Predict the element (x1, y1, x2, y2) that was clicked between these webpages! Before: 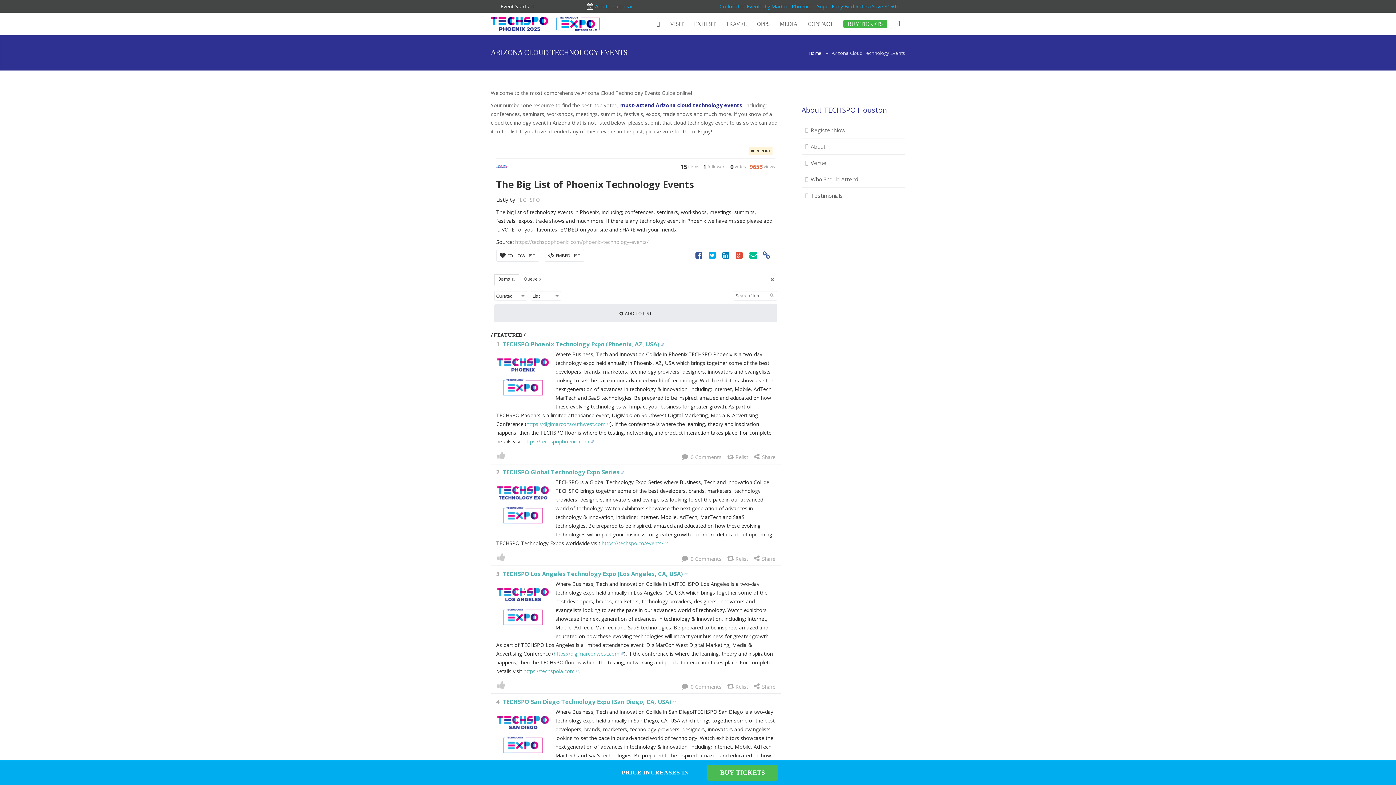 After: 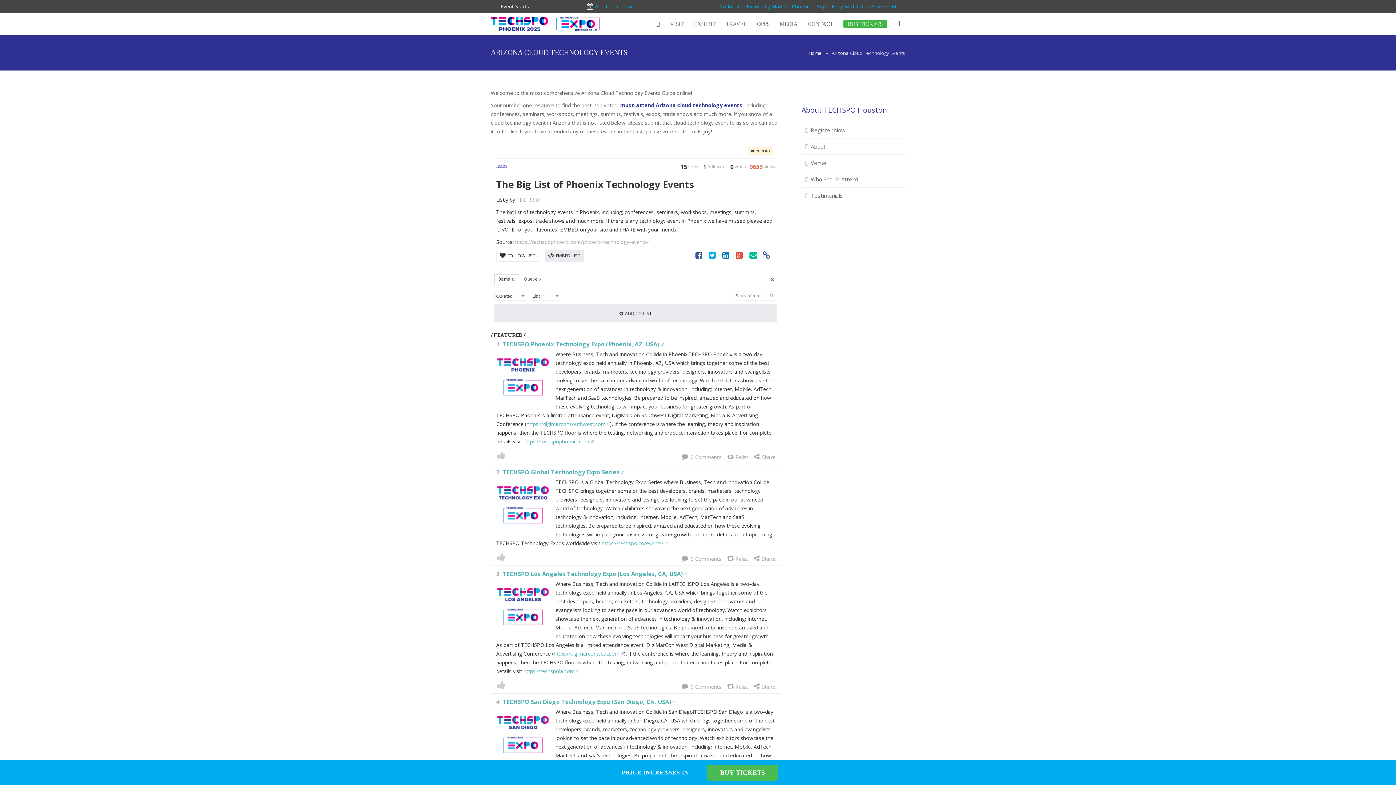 Action: label: EMBED LIST bbox: (544, 250, 584, 261)